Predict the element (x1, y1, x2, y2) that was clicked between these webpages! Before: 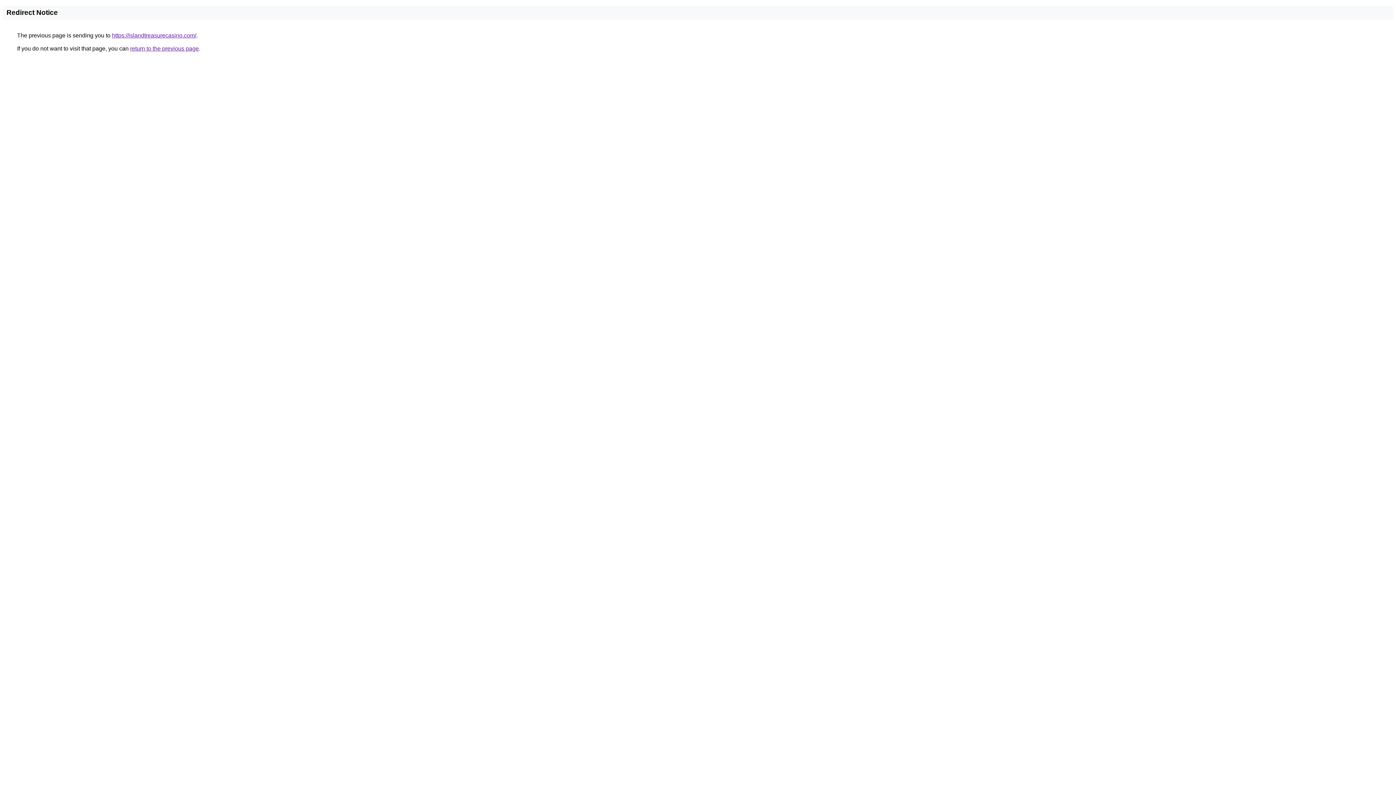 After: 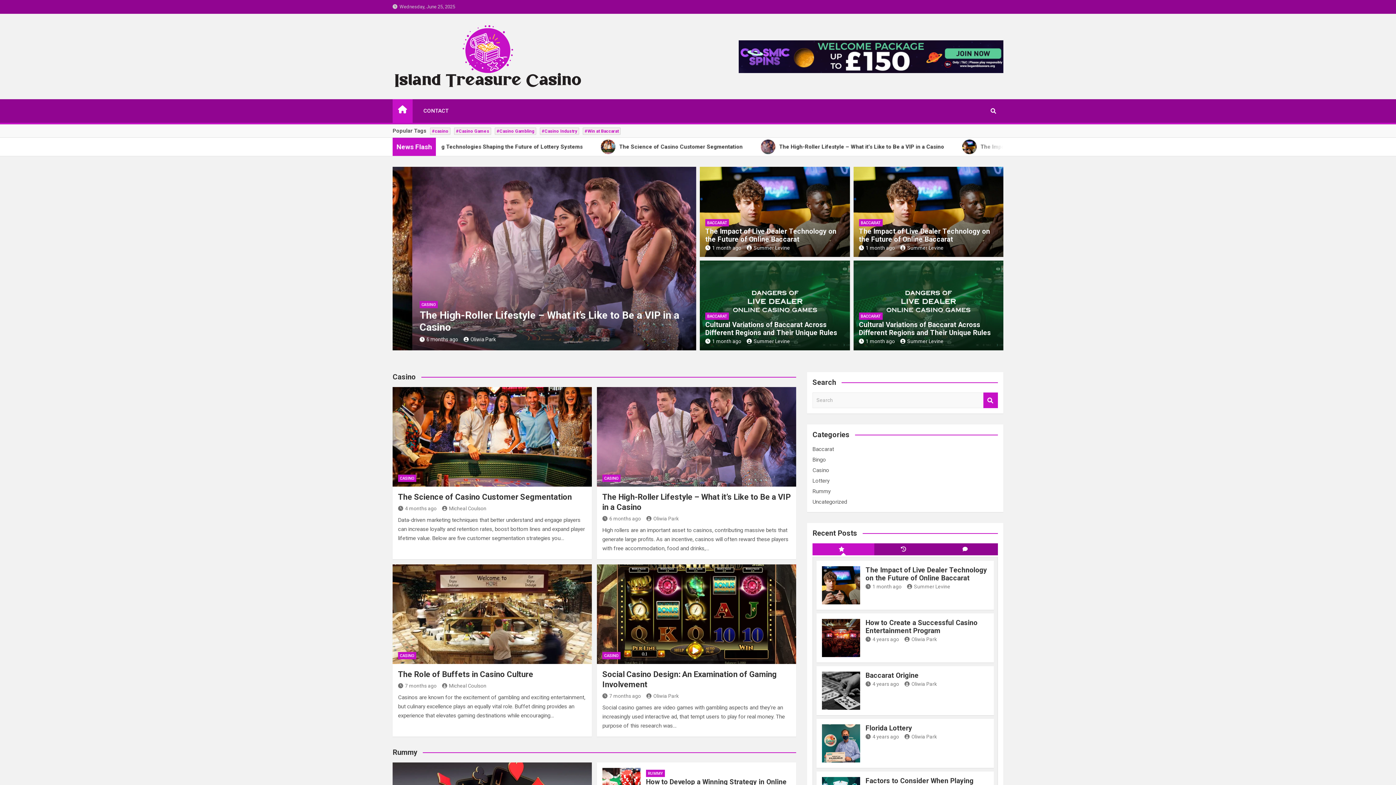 Action: bbox: (112, 32, 196, 38) label: https://islandtreasurecasino.com/